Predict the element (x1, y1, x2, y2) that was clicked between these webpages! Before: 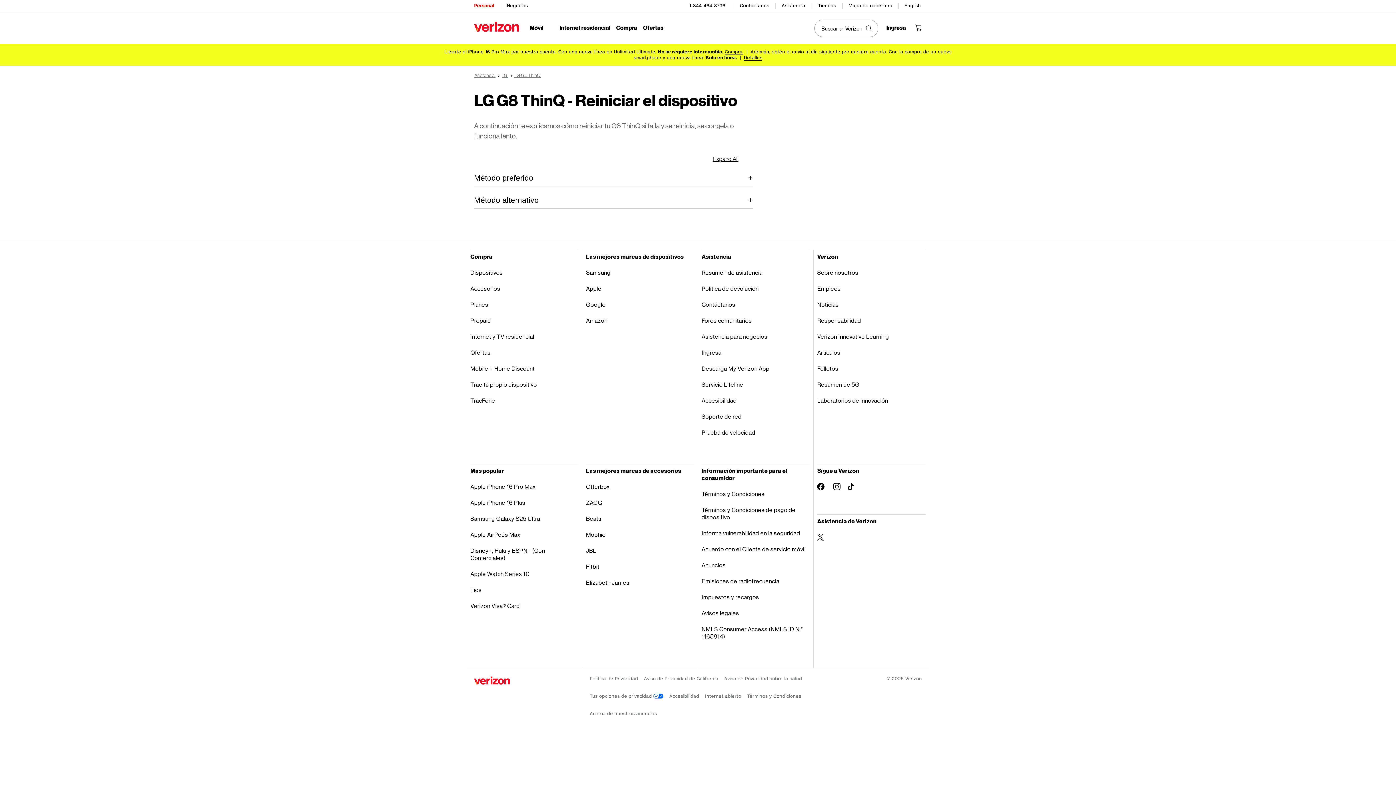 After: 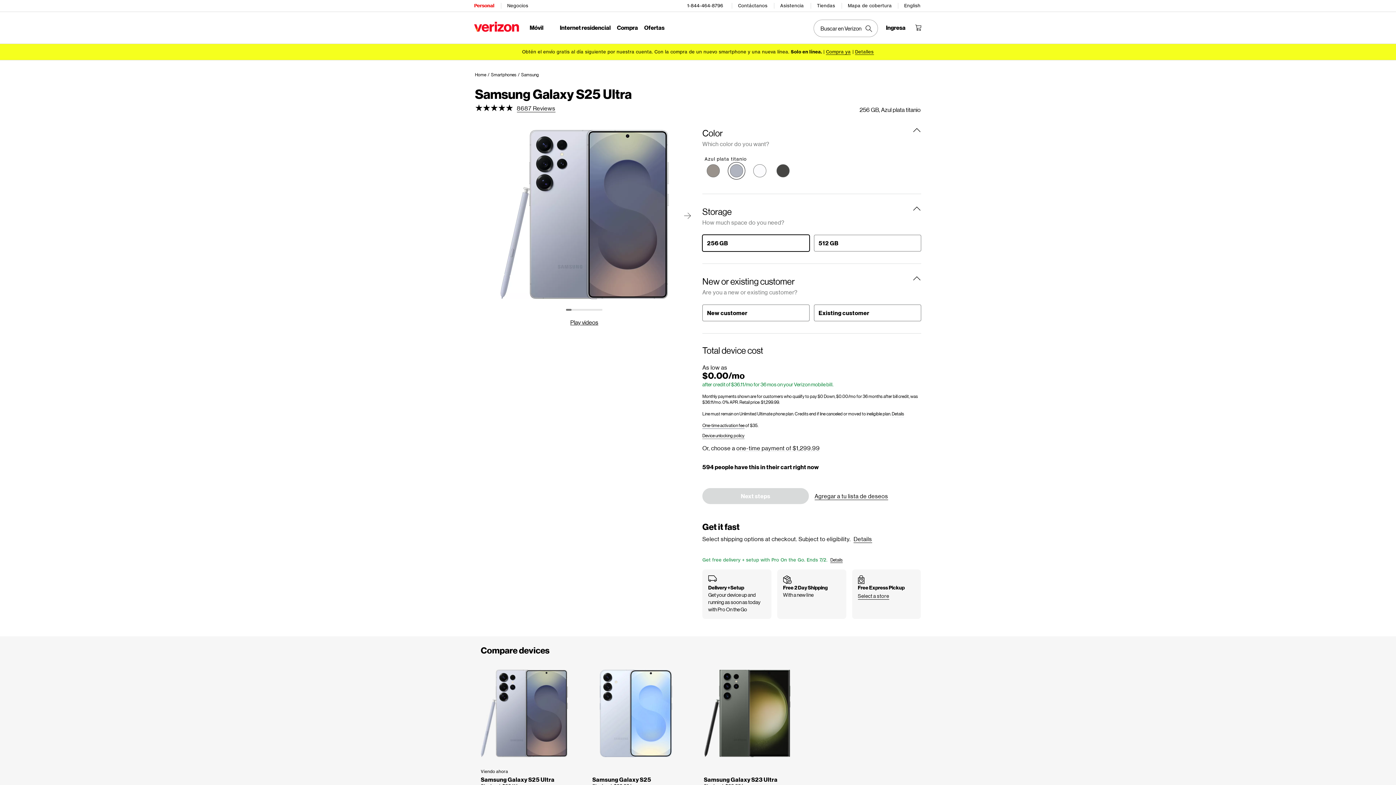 Action: bbox: (470, 510, 578, 526) label: Samsung Galaxy S25 Ultra